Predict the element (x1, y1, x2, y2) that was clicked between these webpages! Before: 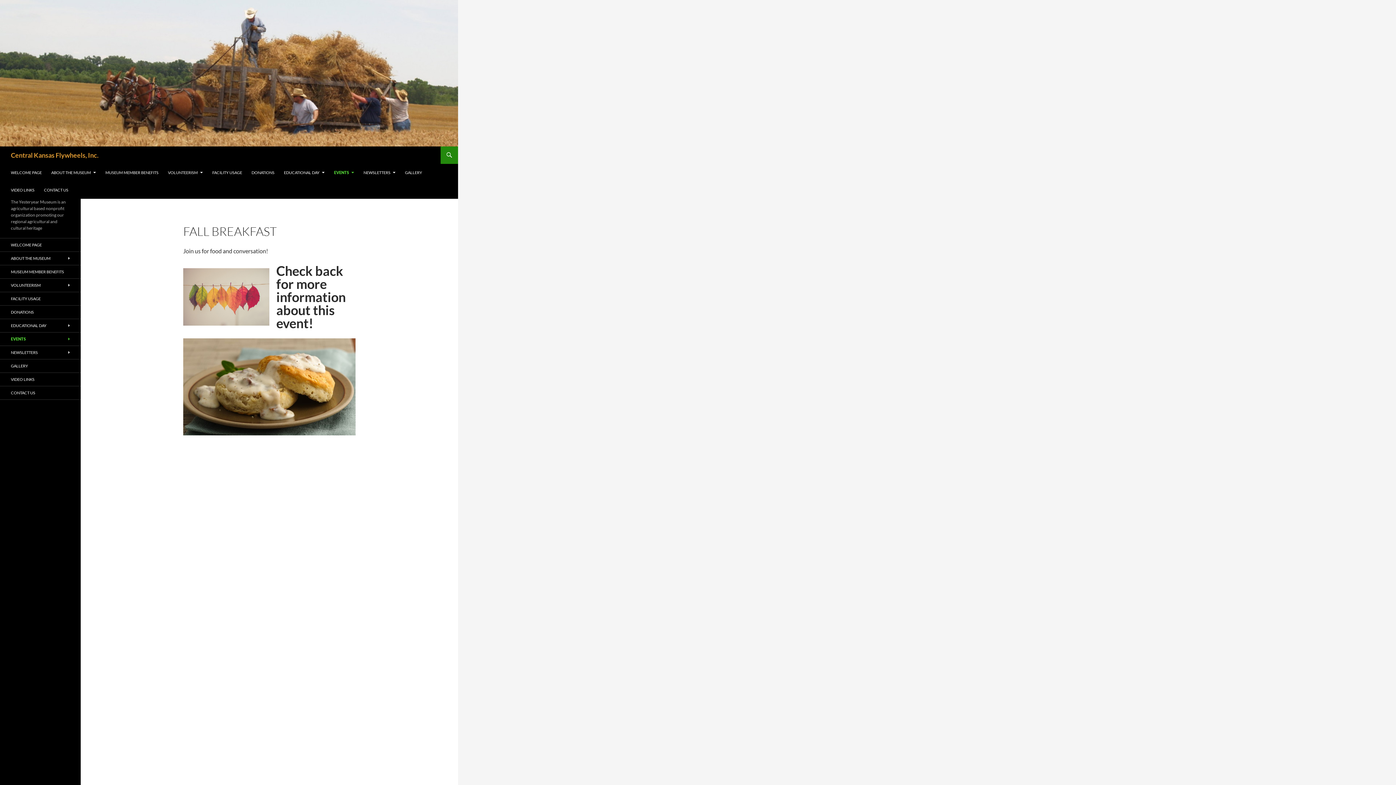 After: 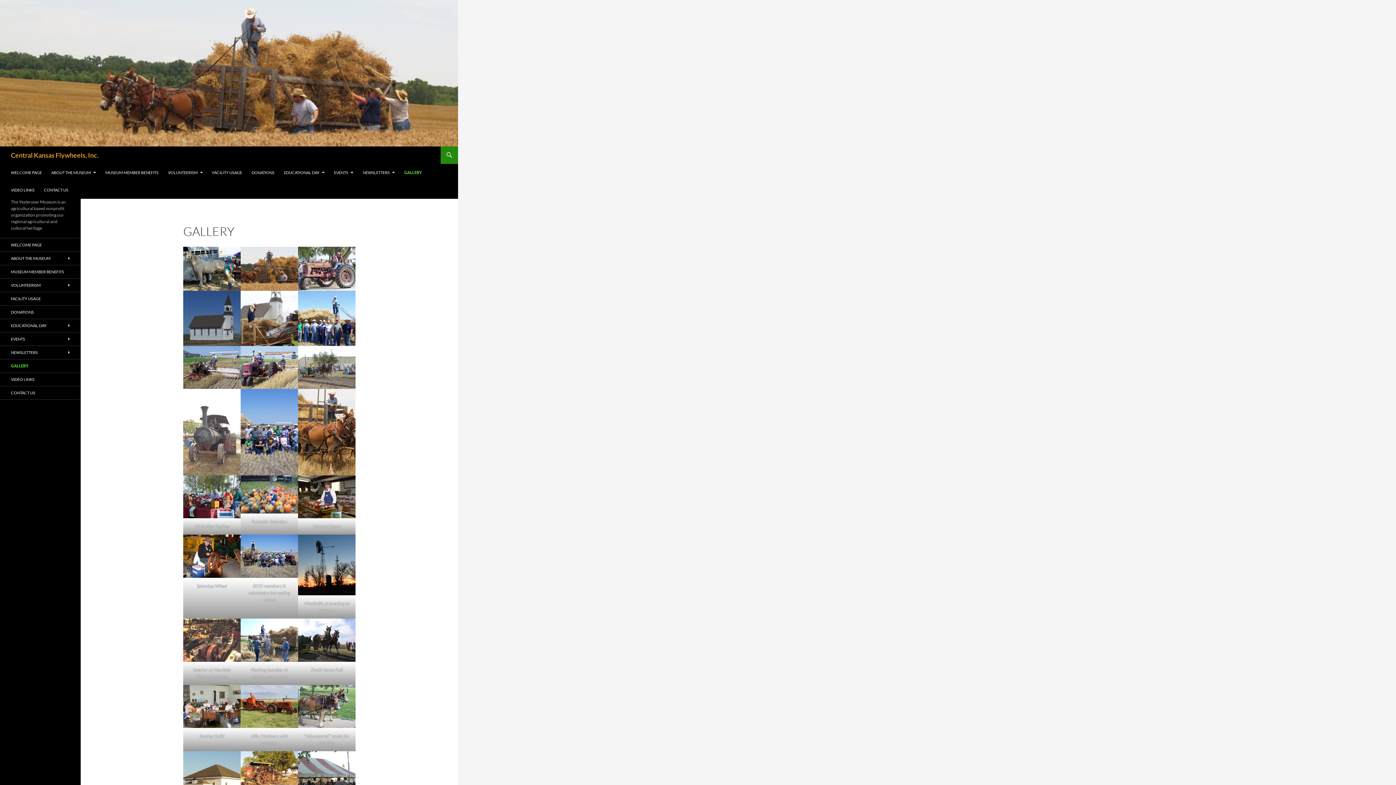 Action: label: GALLERY bbox: (0, 359, 80, 372)